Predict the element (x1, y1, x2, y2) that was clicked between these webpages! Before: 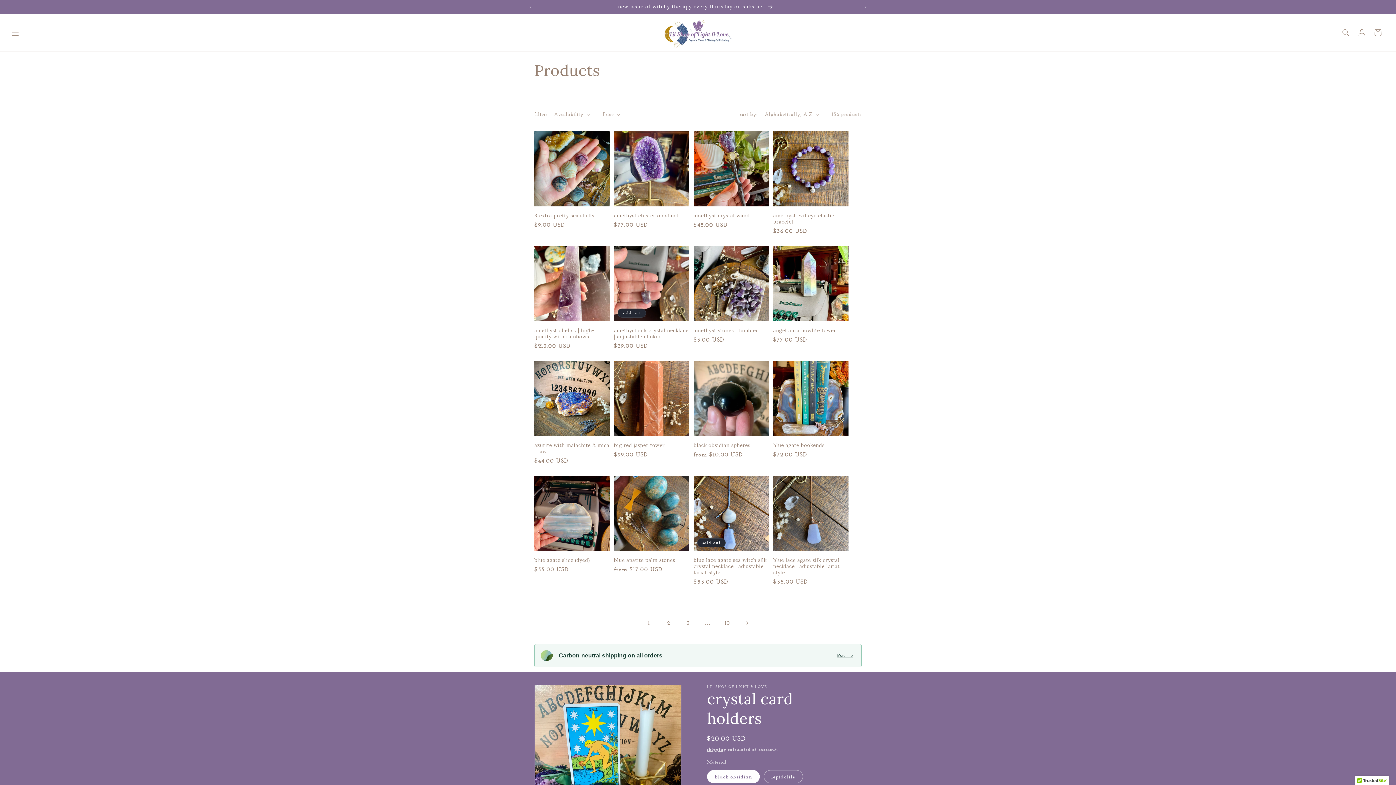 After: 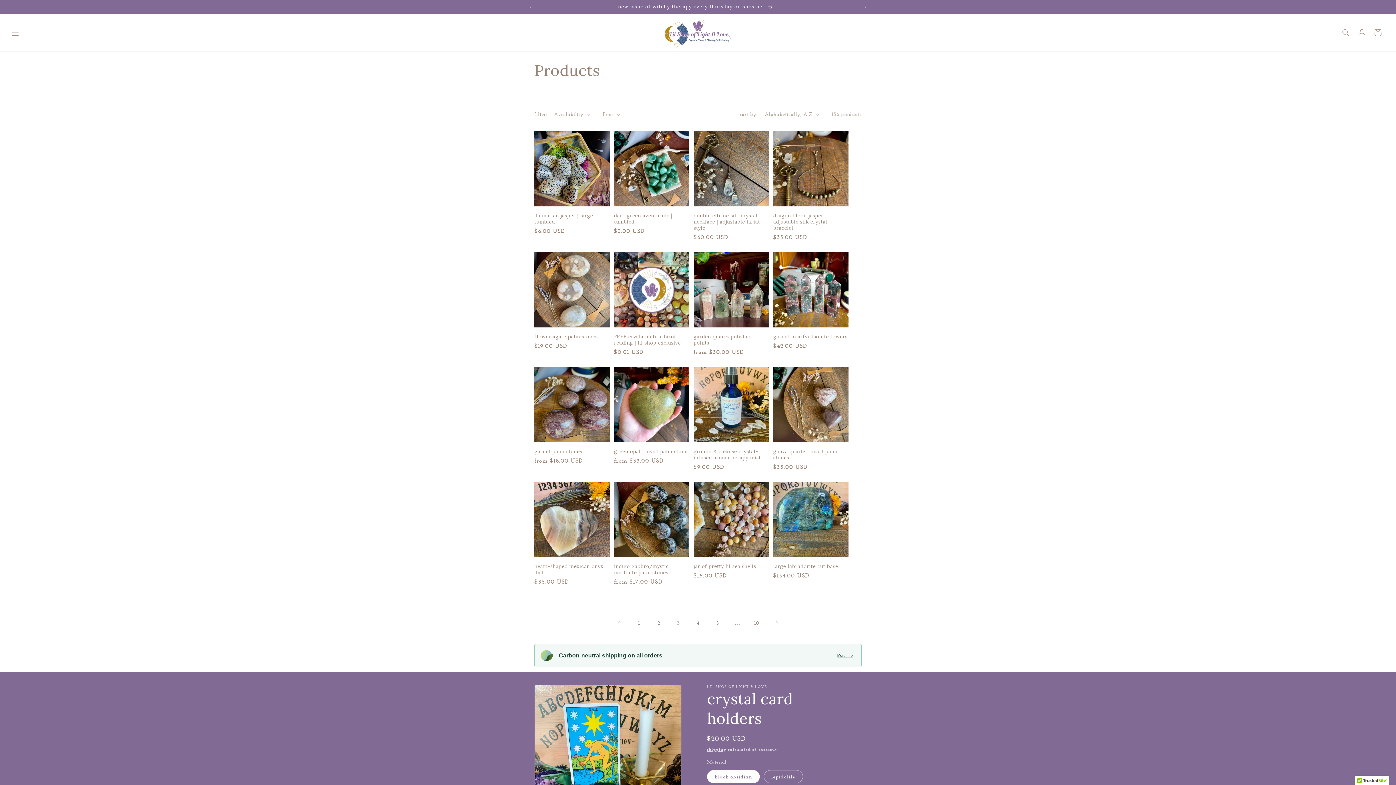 Action: bbox: (680, 615, 696, 631) label: page 3